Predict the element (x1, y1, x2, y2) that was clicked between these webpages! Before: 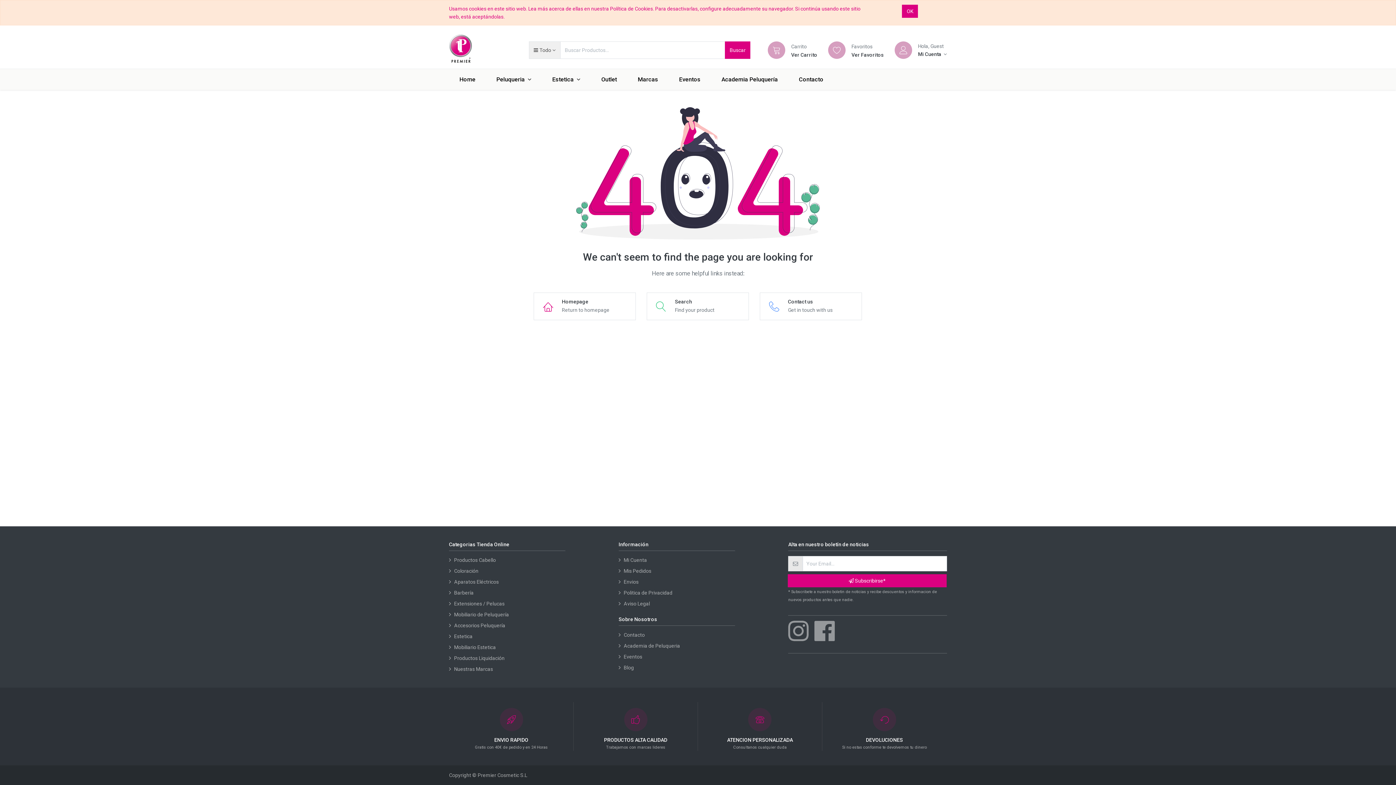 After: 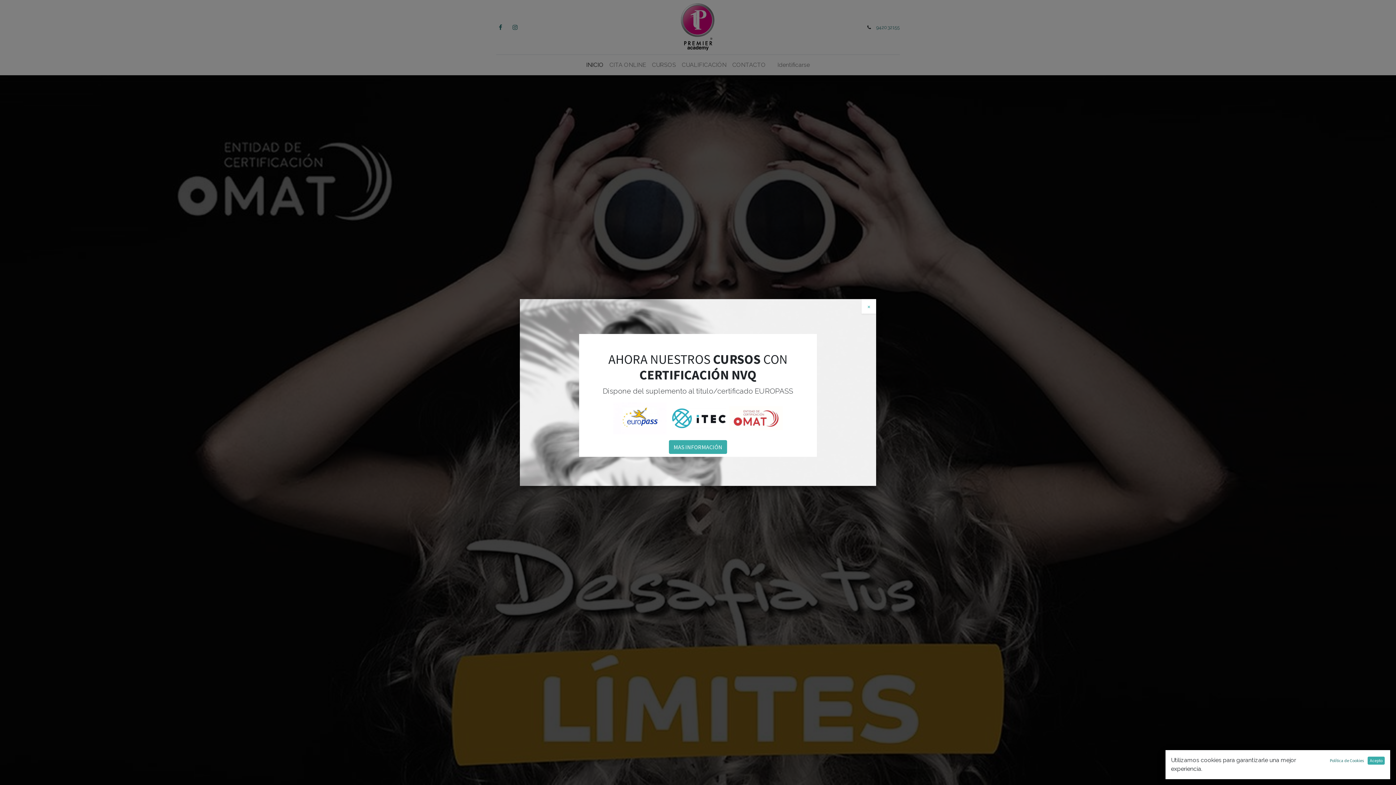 Action: label: Academia de Peluqueria bbox: (623, 643, 680, 649)